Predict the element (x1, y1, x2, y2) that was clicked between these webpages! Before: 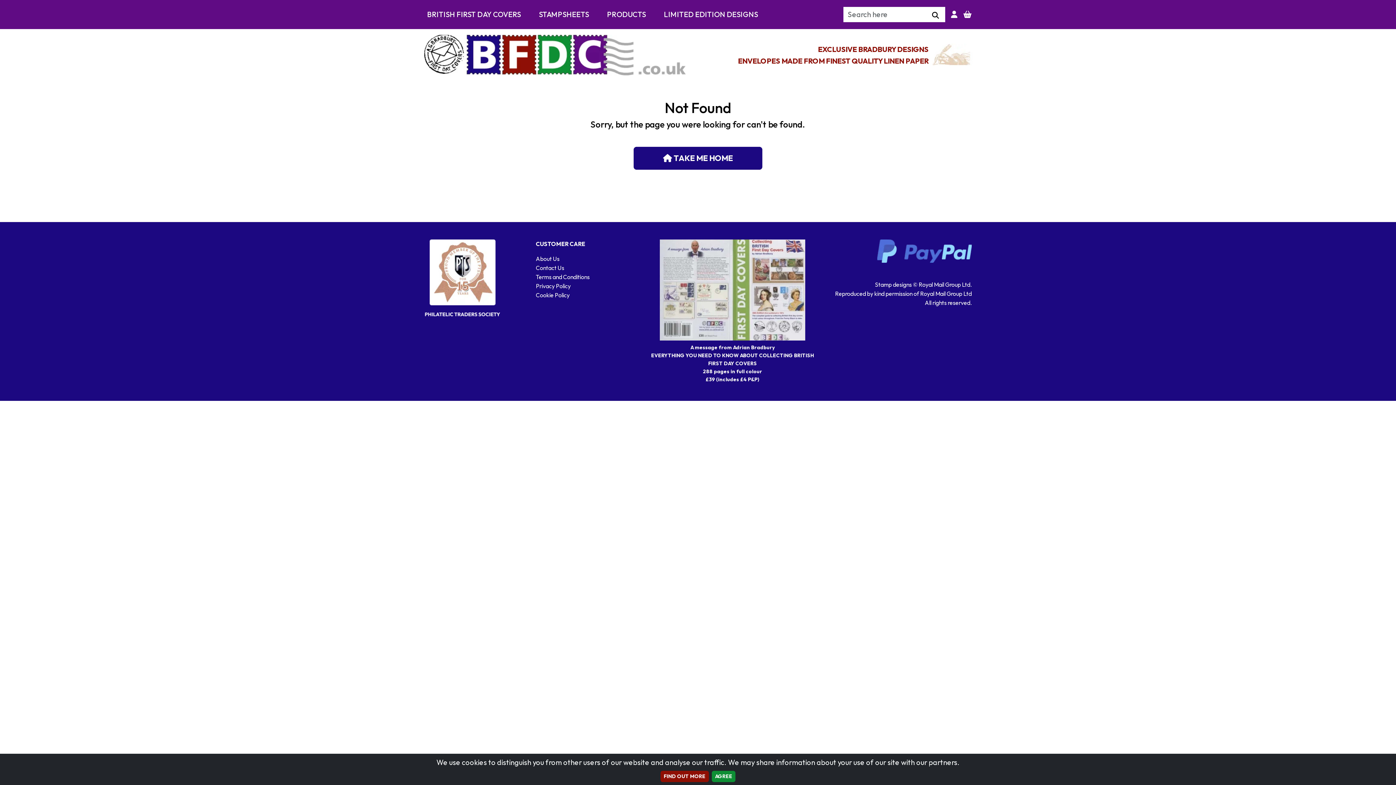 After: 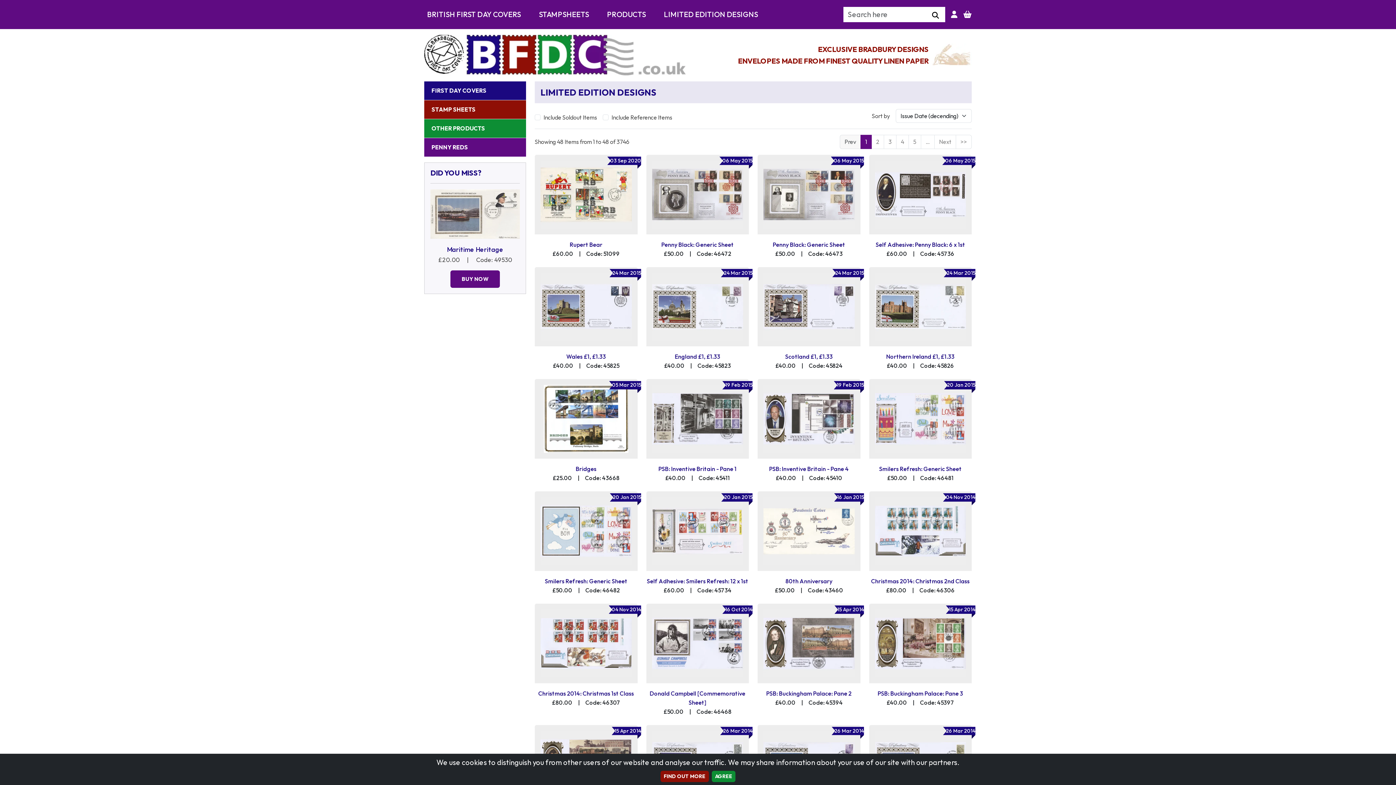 Action: label: LIMITED EDITION DESIGNS bbox: (661, 5, 773, 23)